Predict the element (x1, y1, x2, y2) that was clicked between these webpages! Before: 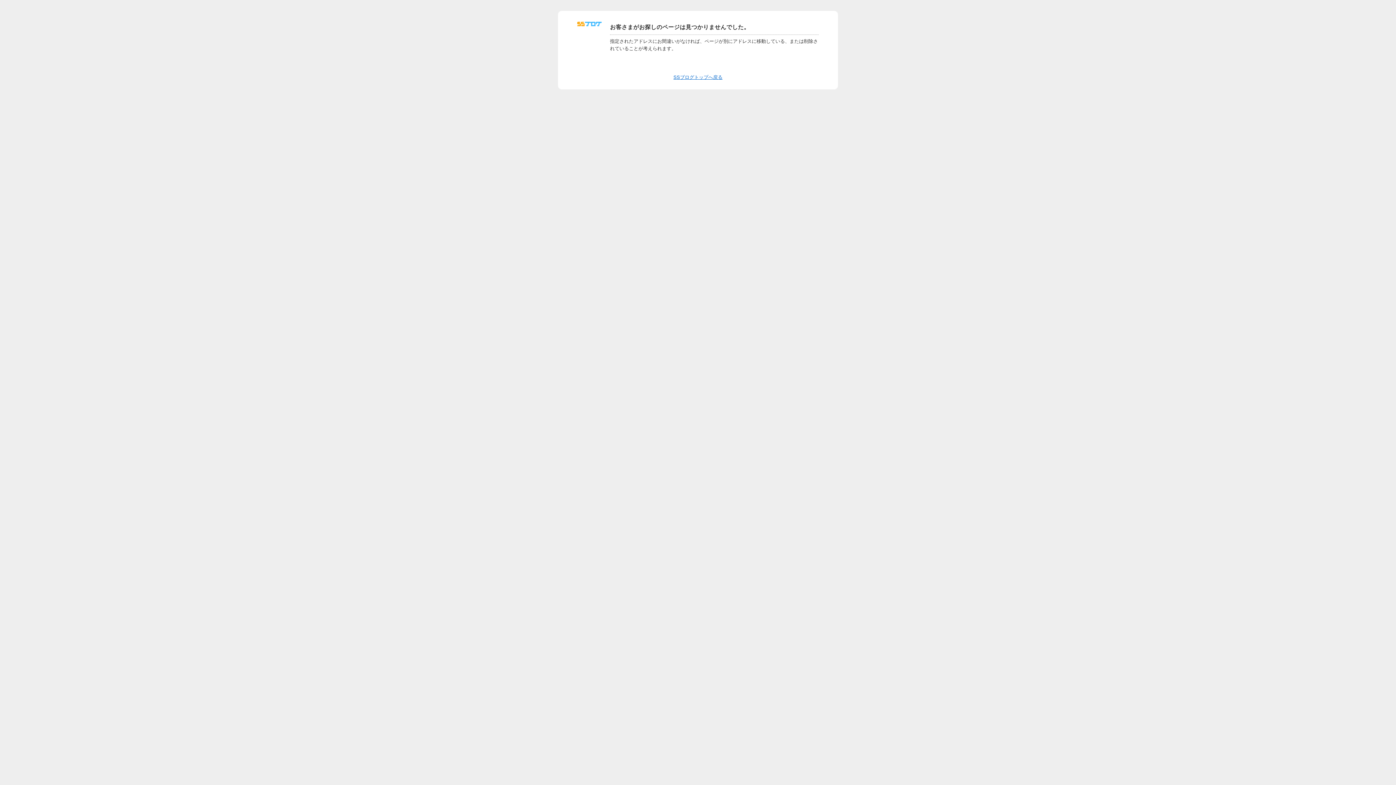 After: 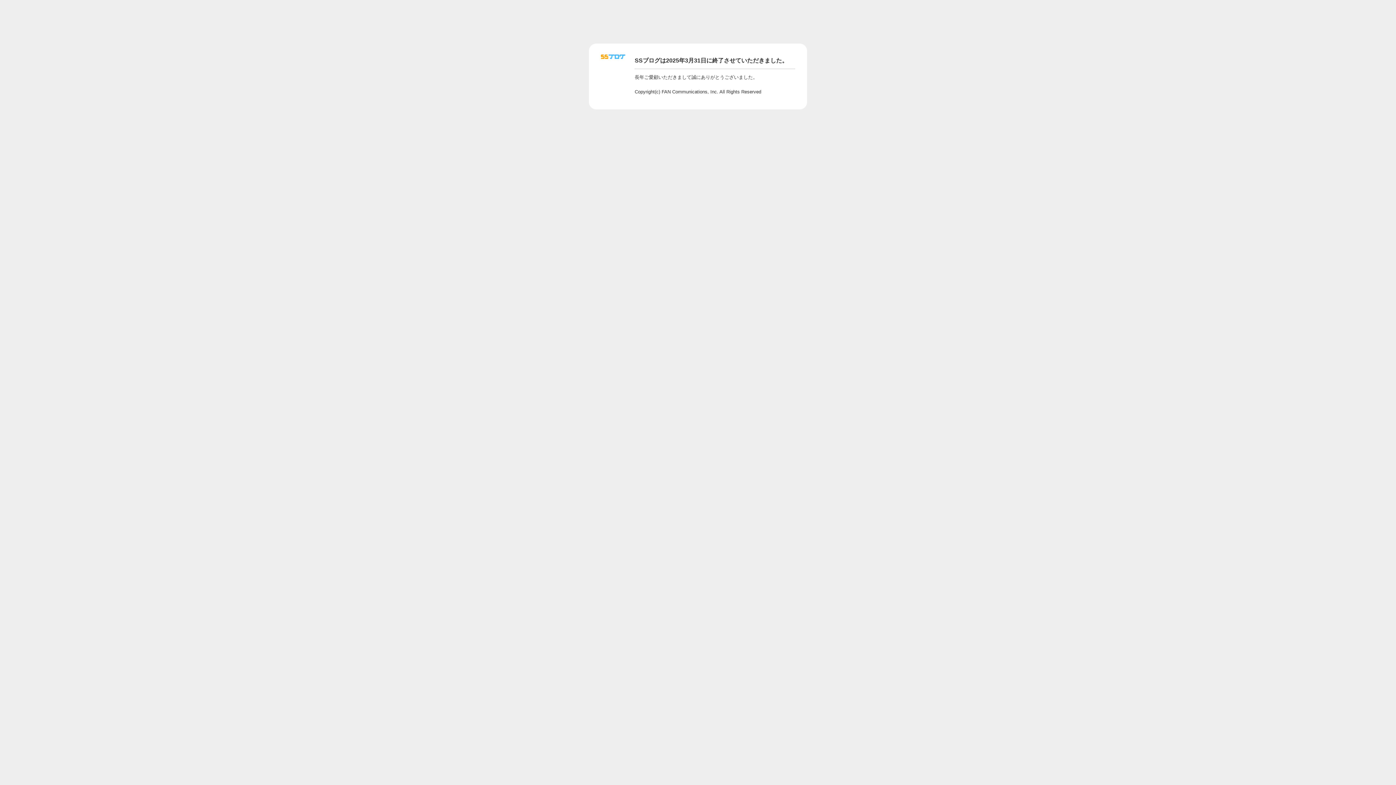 Action: bbox: (577, 24, 601, 29)